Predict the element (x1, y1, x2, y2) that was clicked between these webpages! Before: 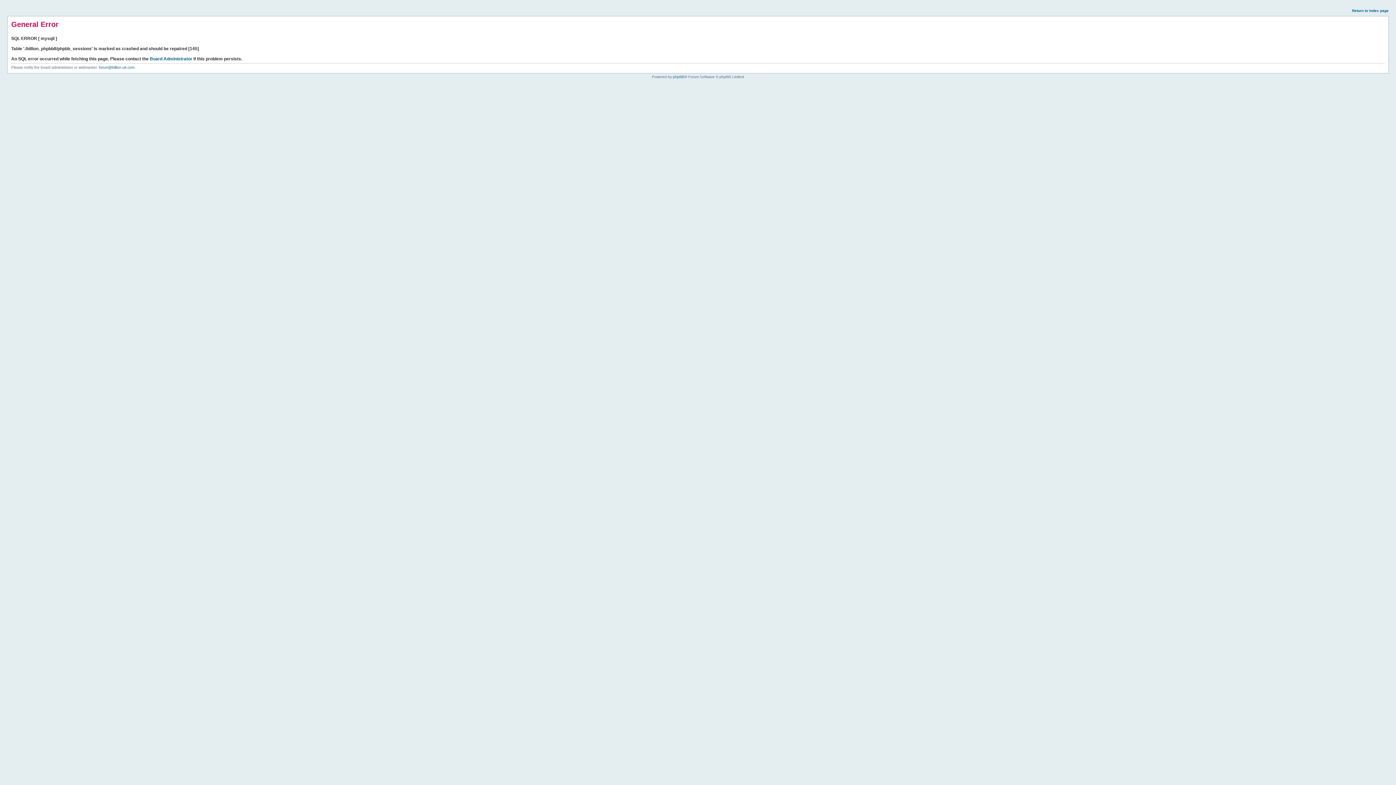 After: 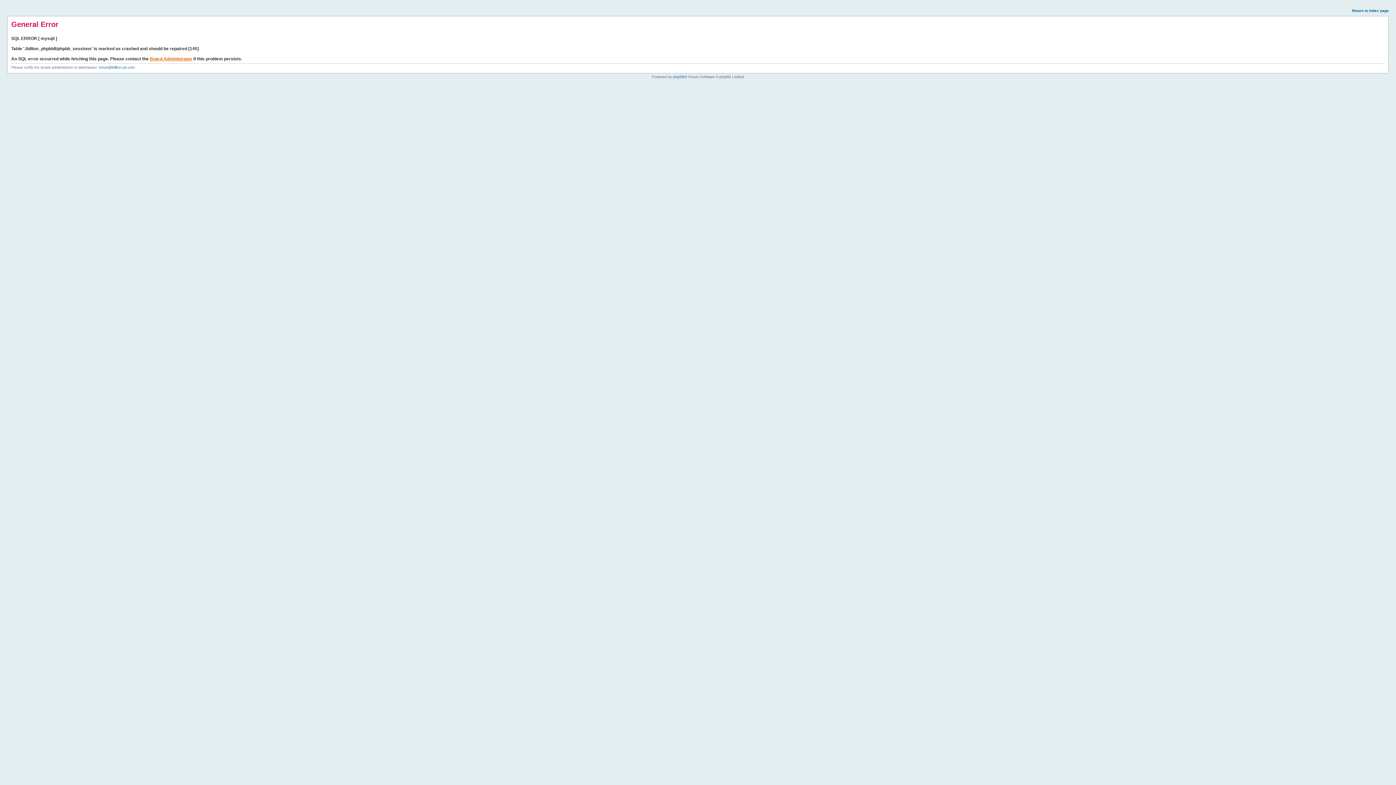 Action: bbox: (149, 56, 192, 61) label: Board Administrator